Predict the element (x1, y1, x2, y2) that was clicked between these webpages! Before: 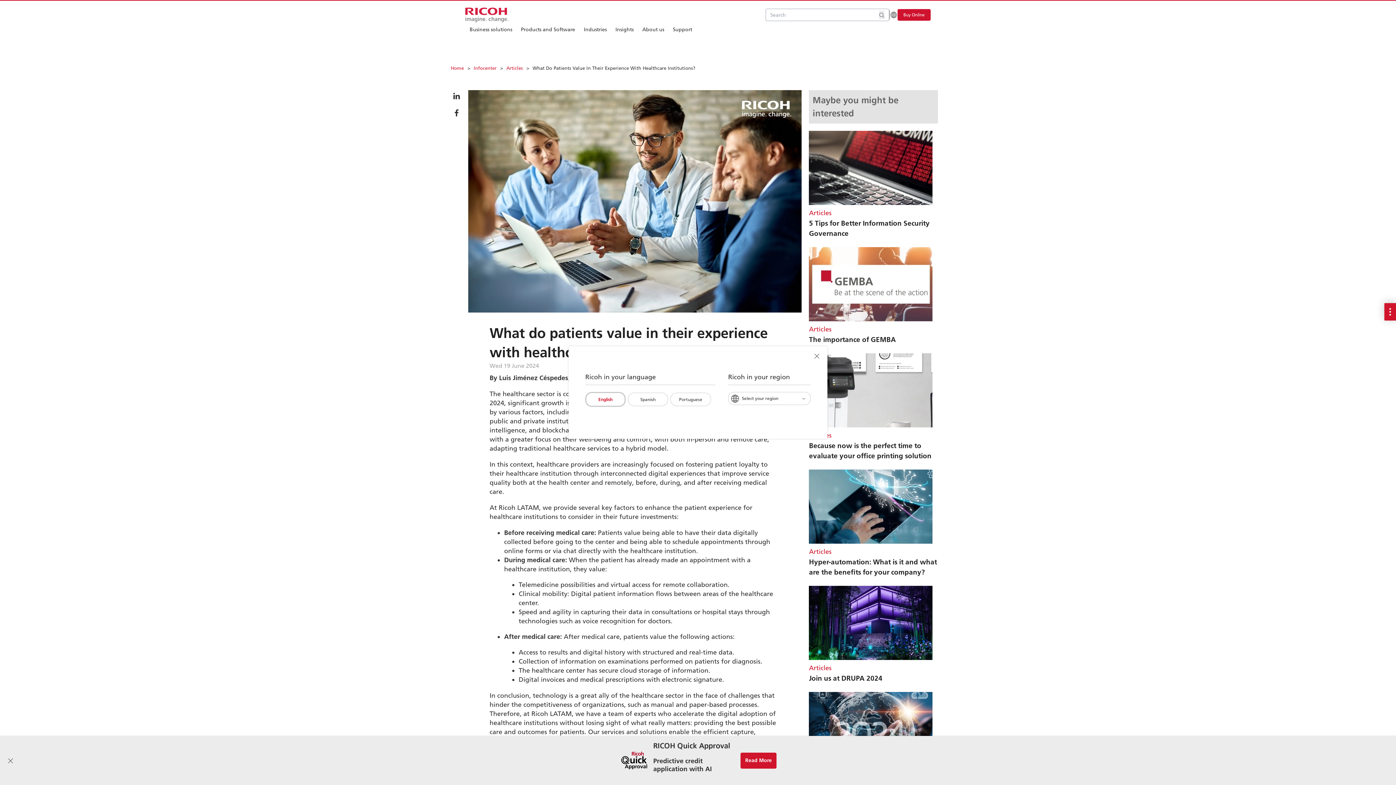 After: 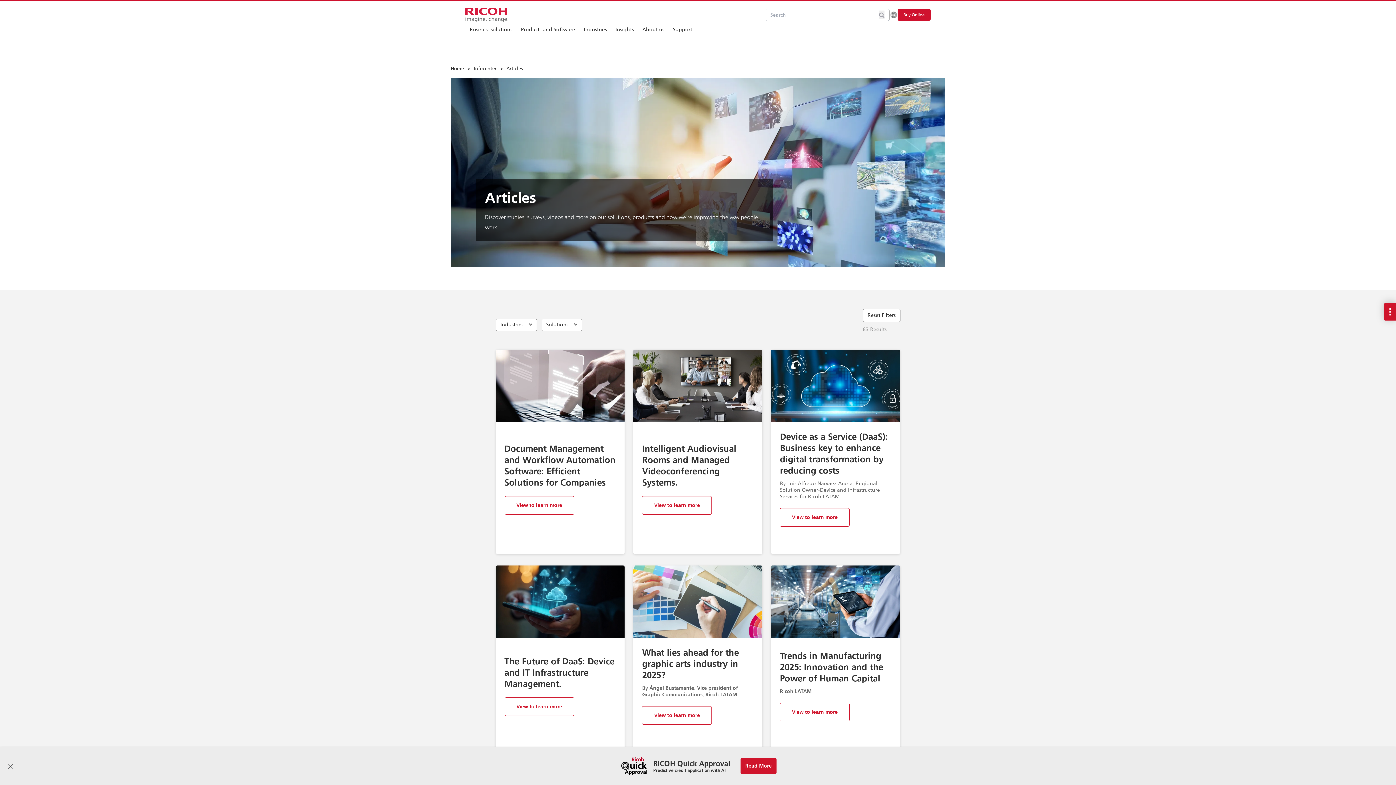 Action: label:  Articles  bbox: (505, 65, 524, 70)